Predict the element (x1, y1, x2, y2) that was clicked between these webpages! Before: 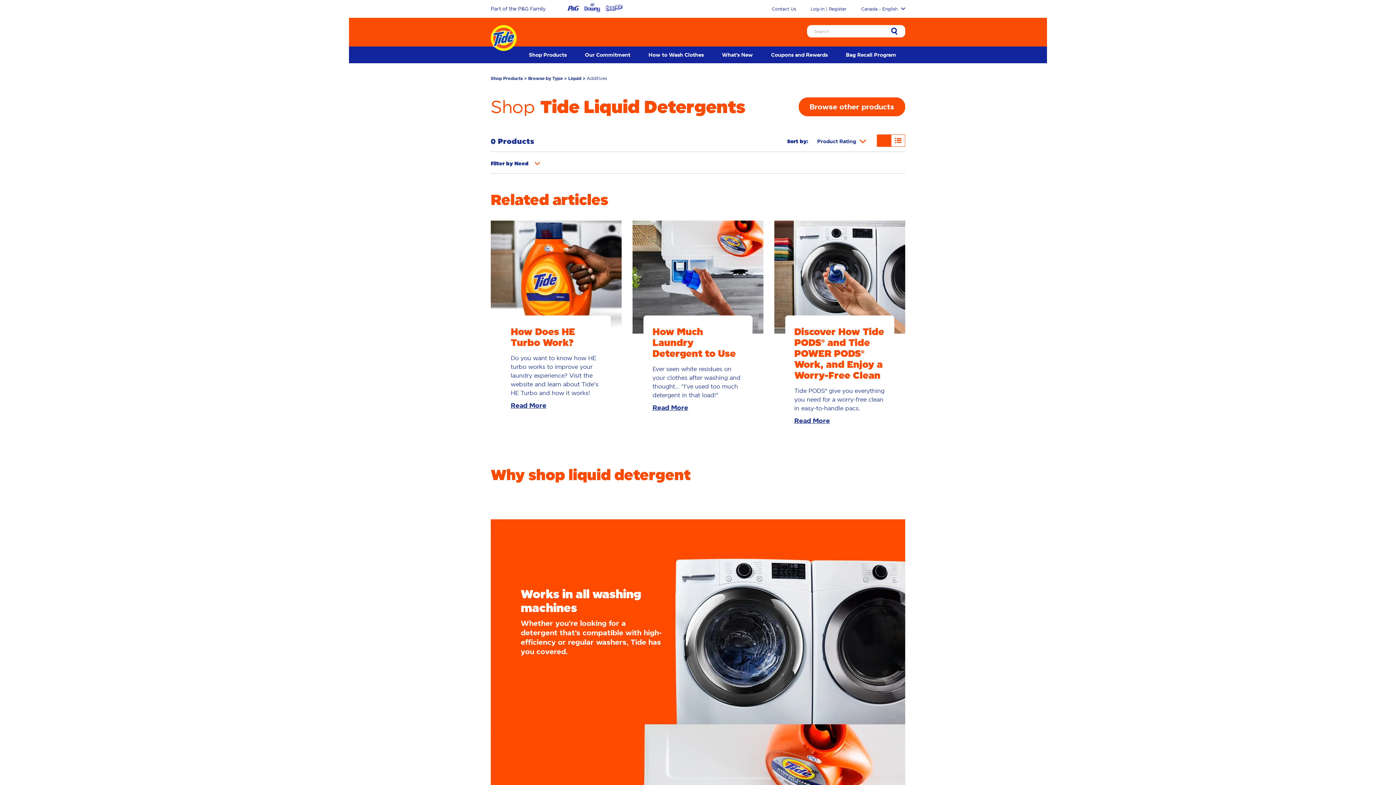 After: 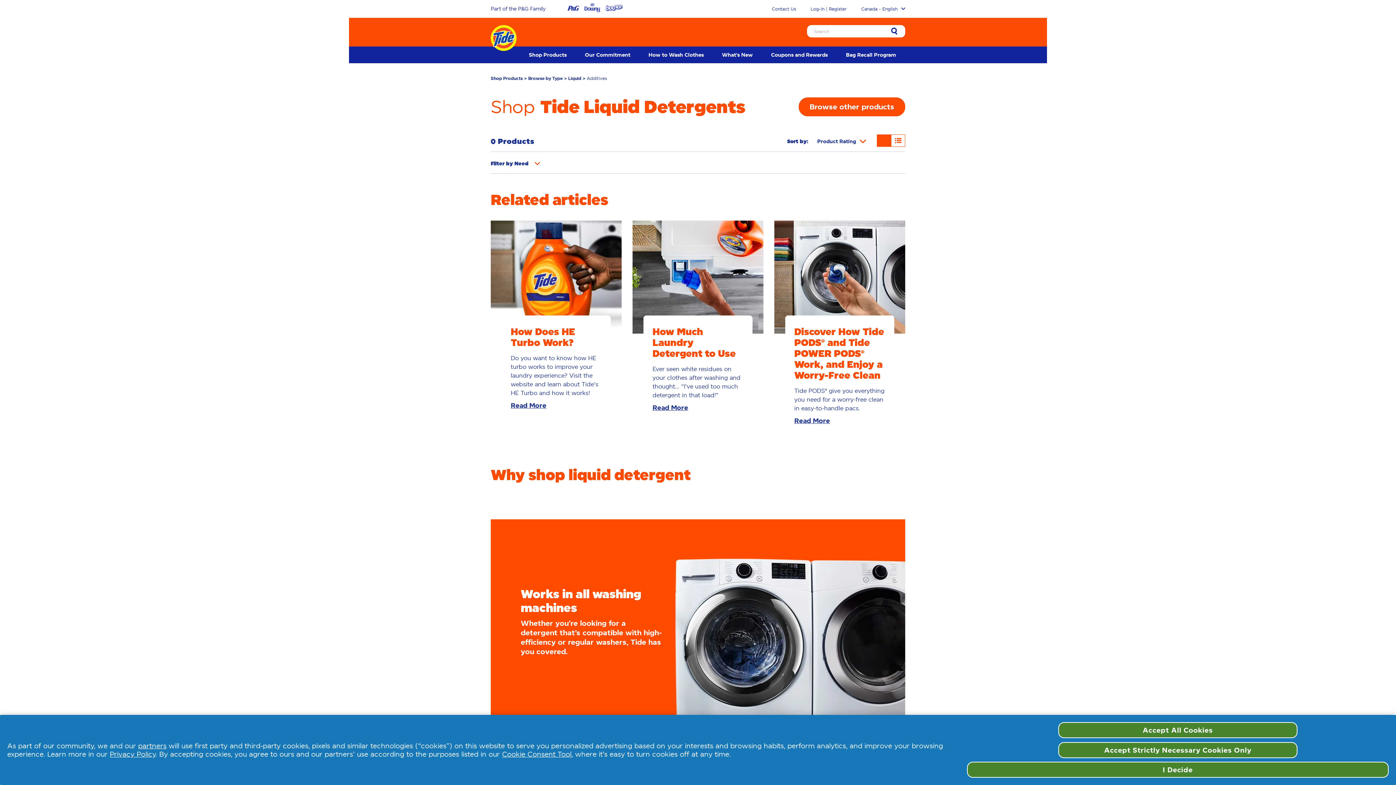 Action: label: Change display to grid bbox: (877, 134, 891, 146)